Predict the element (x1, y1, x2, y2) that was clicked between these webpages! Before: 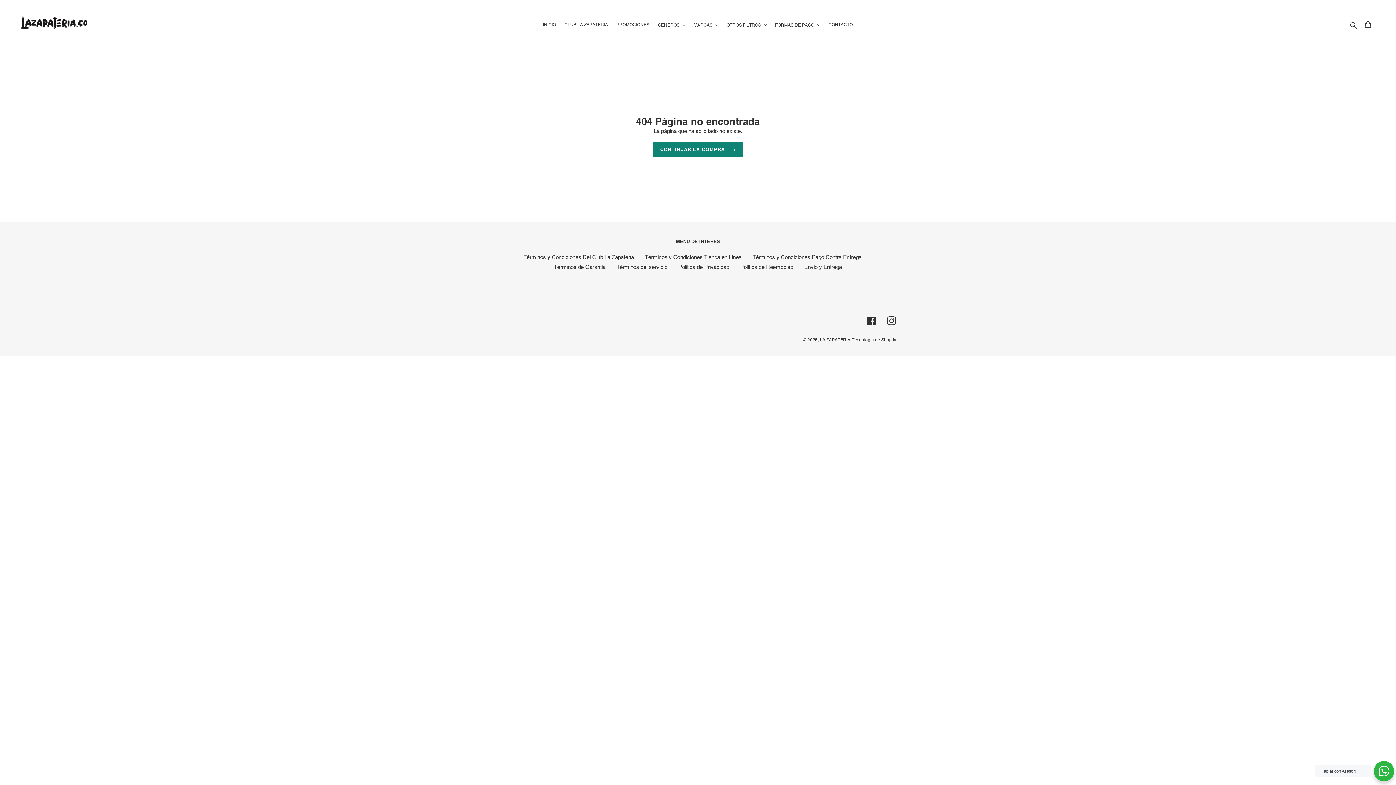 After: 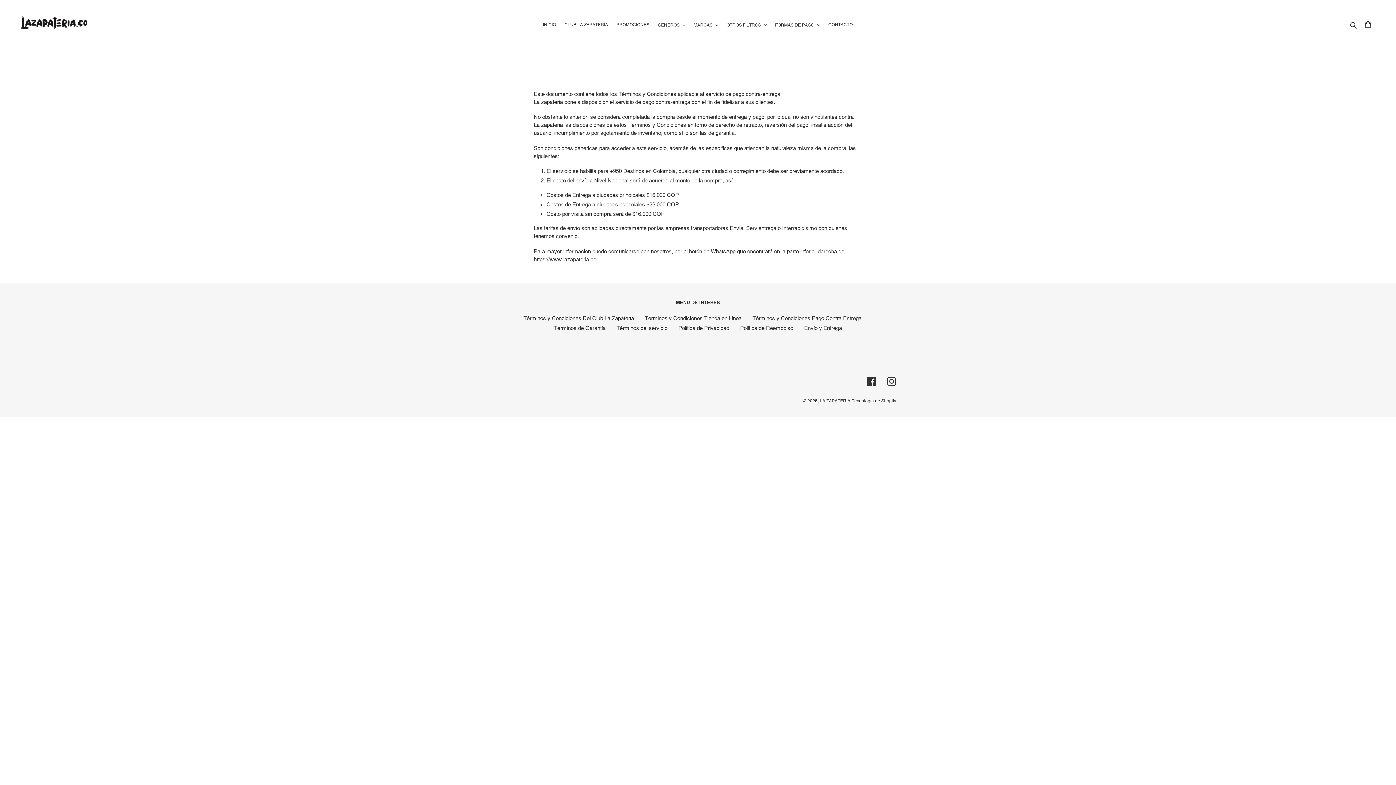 Action: label: Términos y Condiciones Pago Contra Entrega bbox: (752, 254, 861, 260)